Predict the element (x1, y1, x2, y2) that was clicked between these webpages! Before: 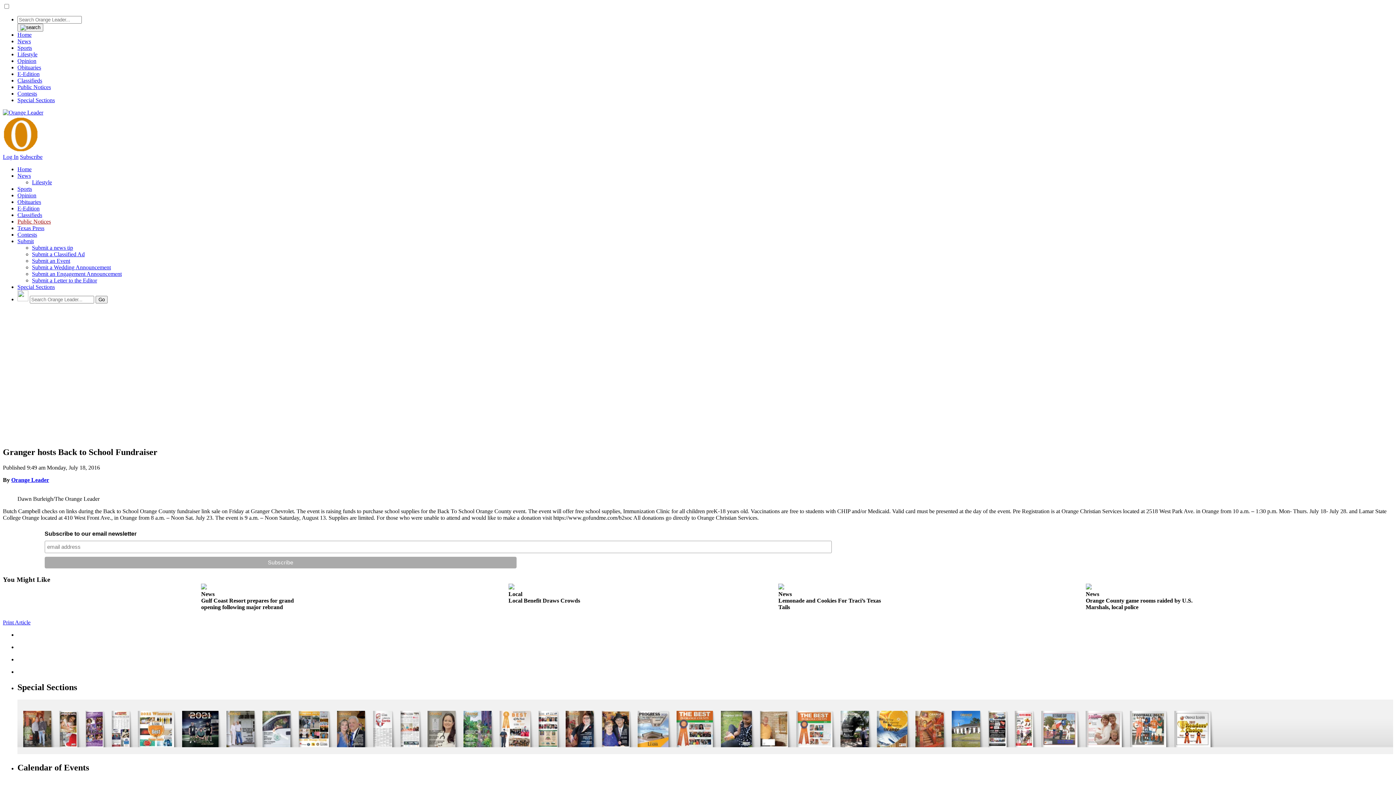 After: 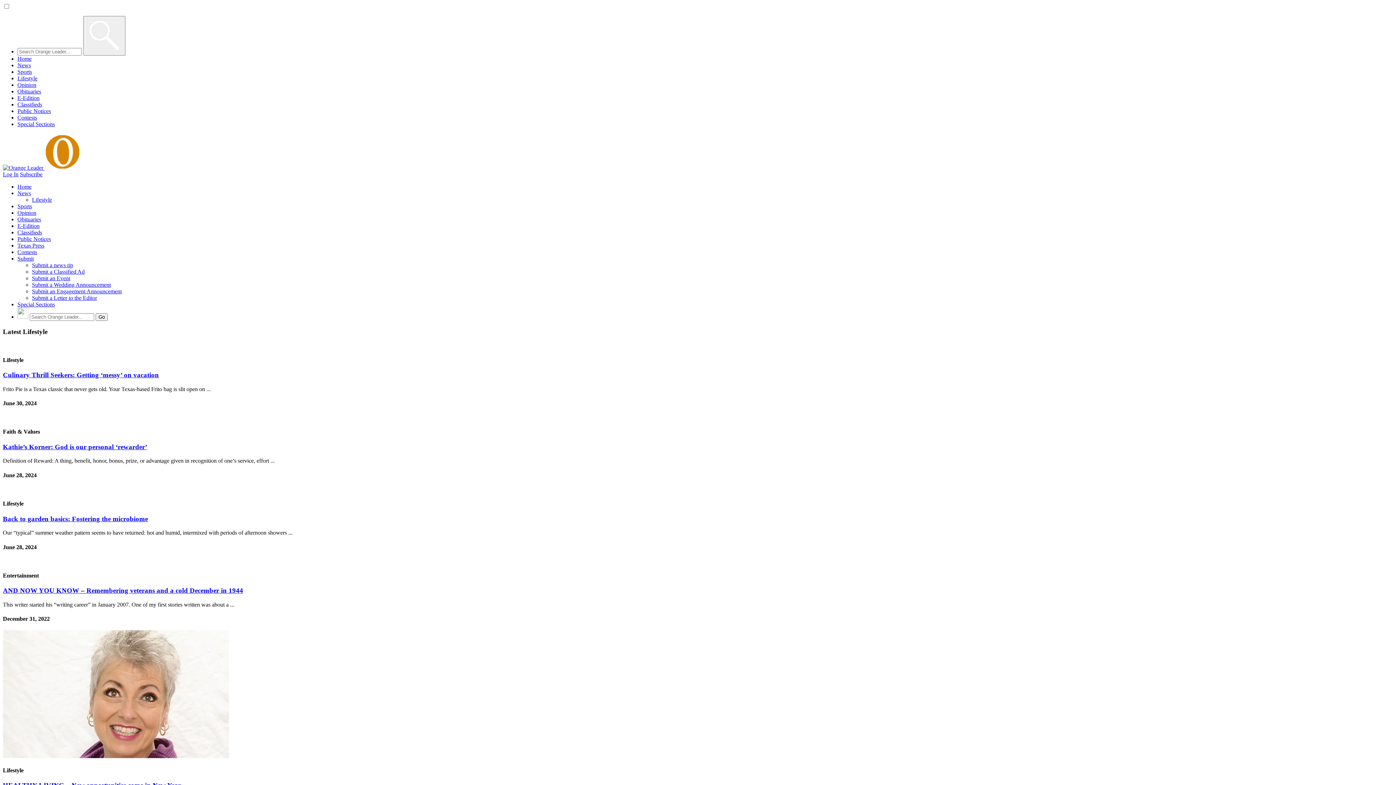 Action: label: Lifestyle bbox: (17, 51, 37, 57)